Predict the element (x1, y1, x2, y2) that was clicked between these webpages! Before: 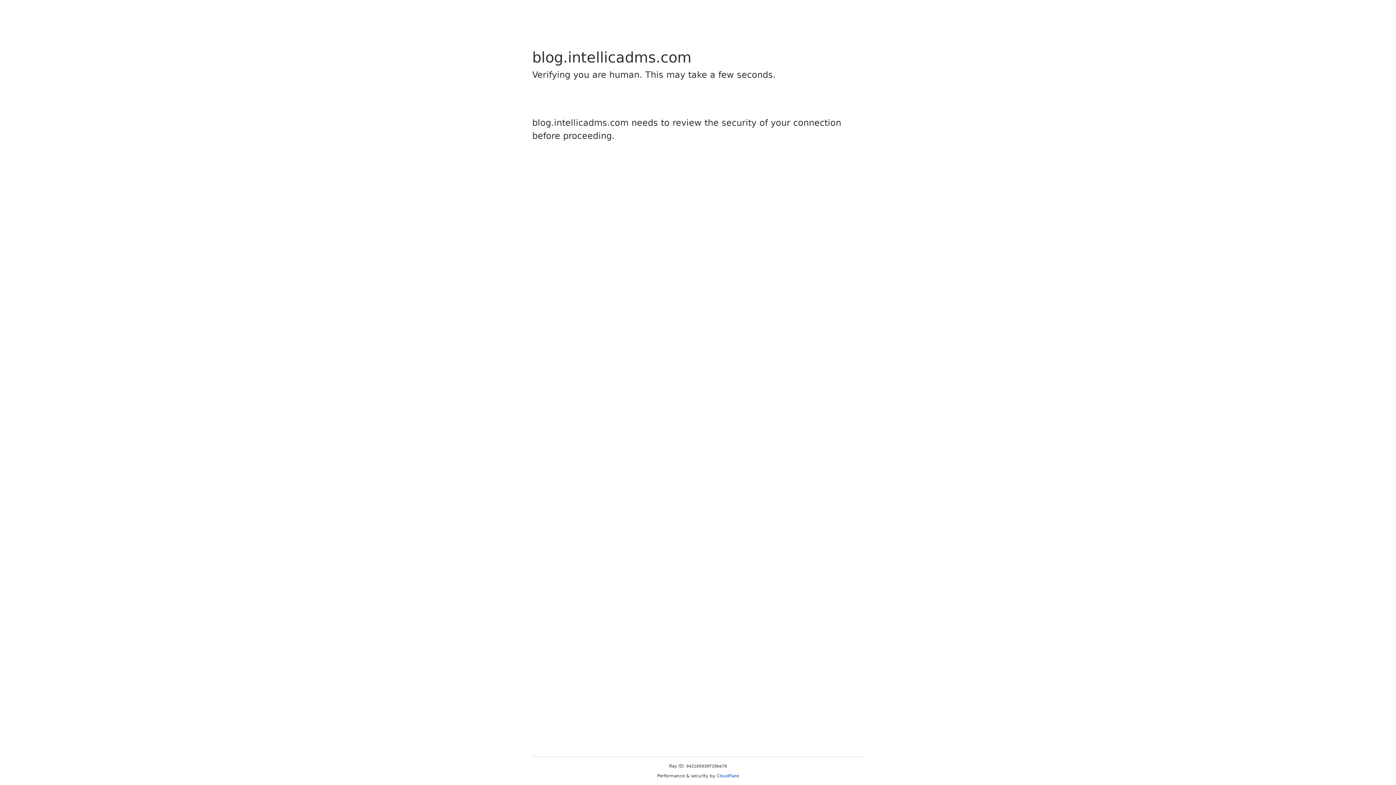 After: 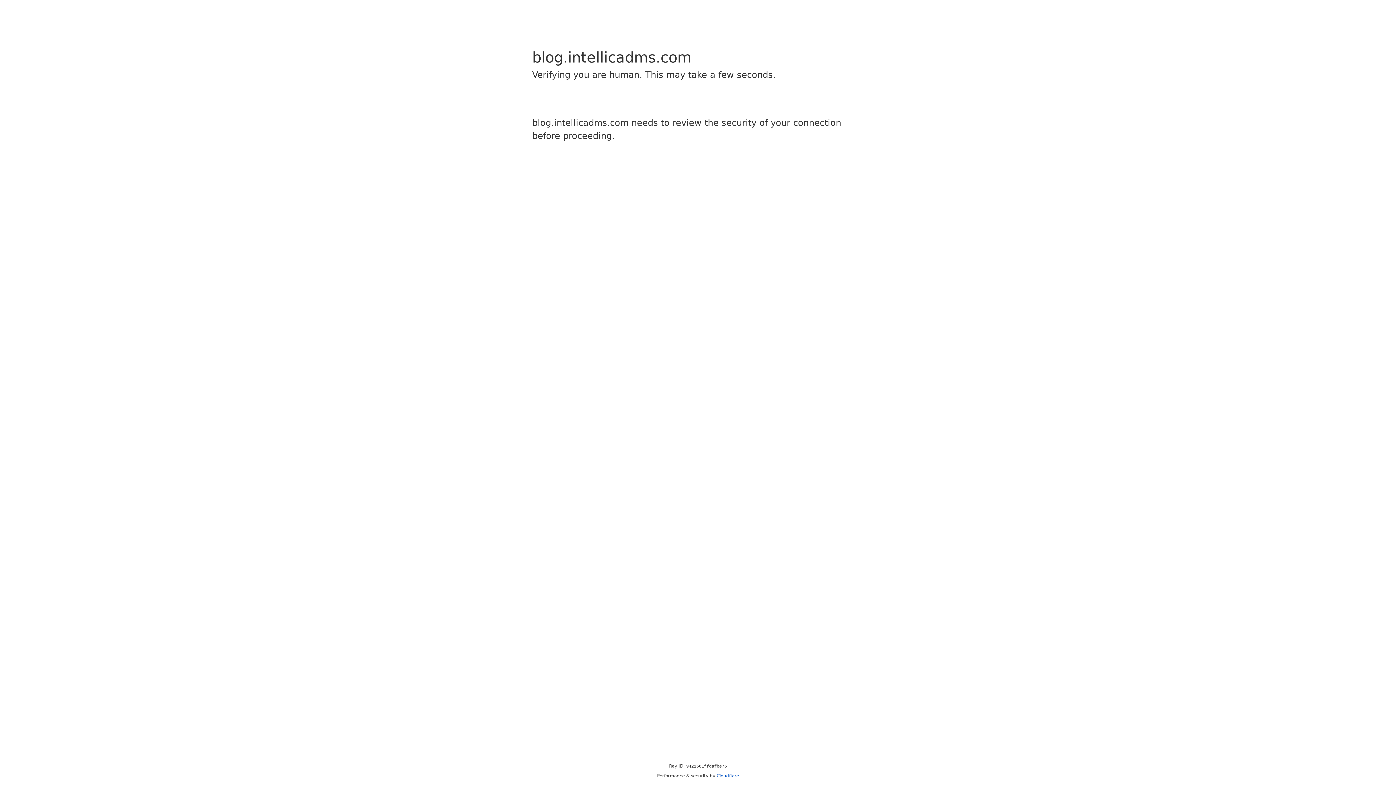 Action: bbox: (716, 773, 739, 778) label: Cloudflare